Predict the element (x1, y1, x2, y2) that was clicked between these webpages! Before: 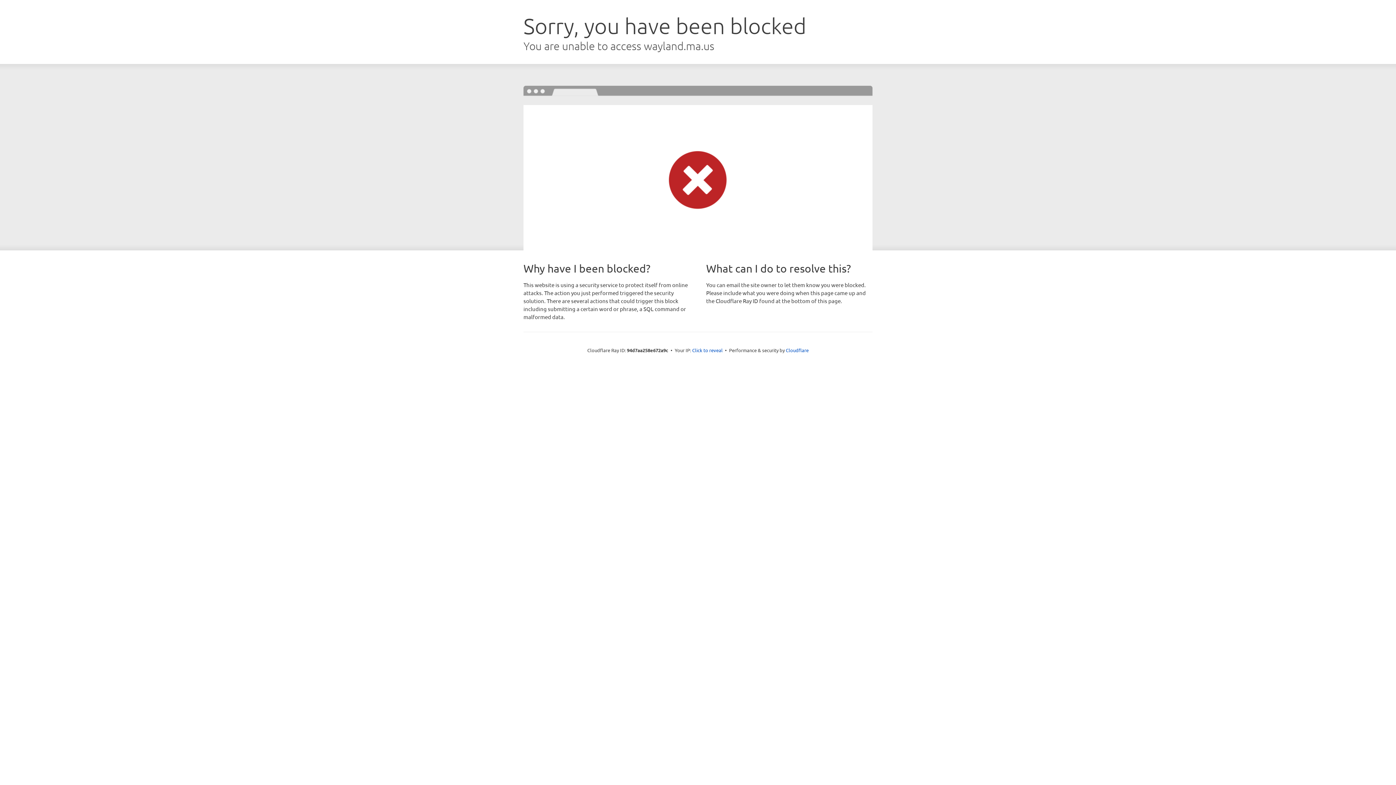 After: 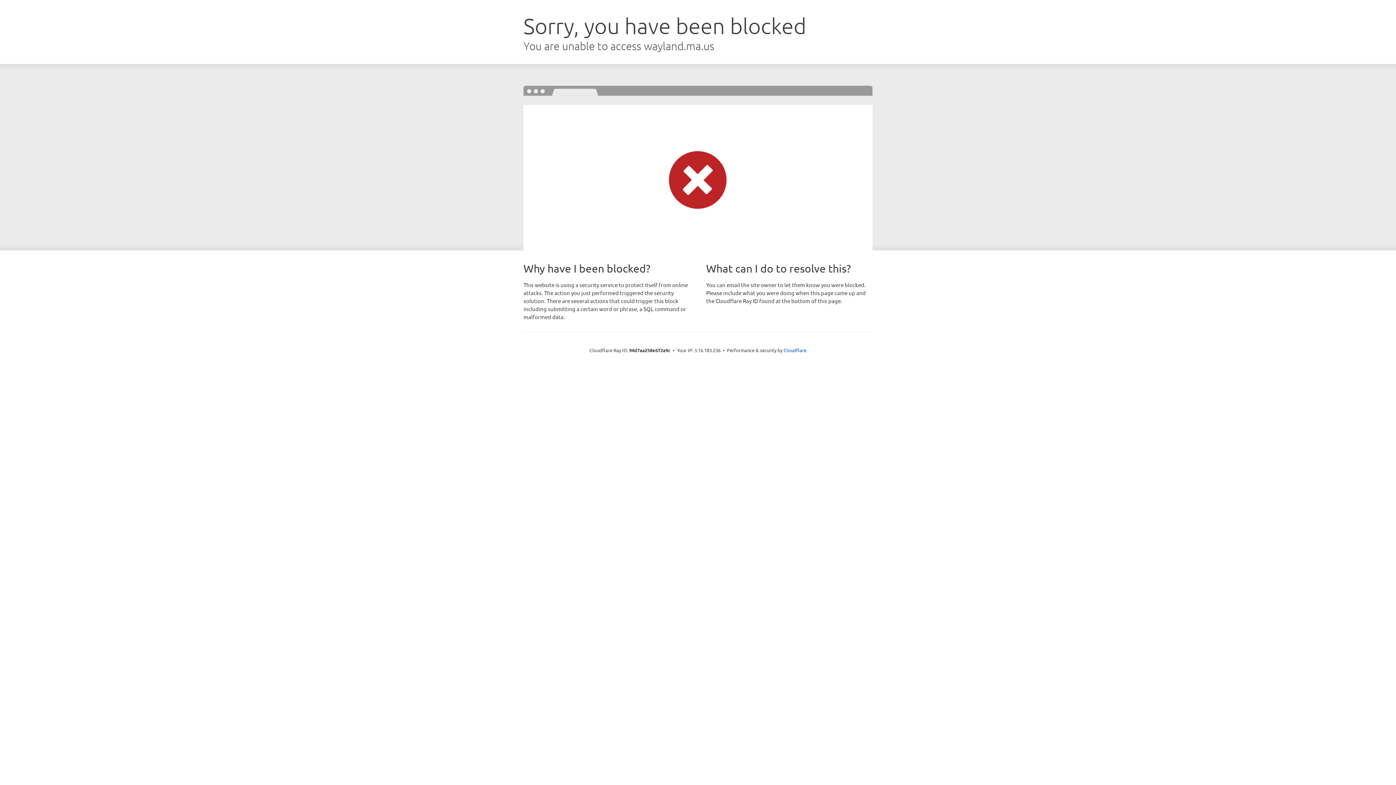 Action: bbox: (692, 346, 722, 353) label: Click to reveal